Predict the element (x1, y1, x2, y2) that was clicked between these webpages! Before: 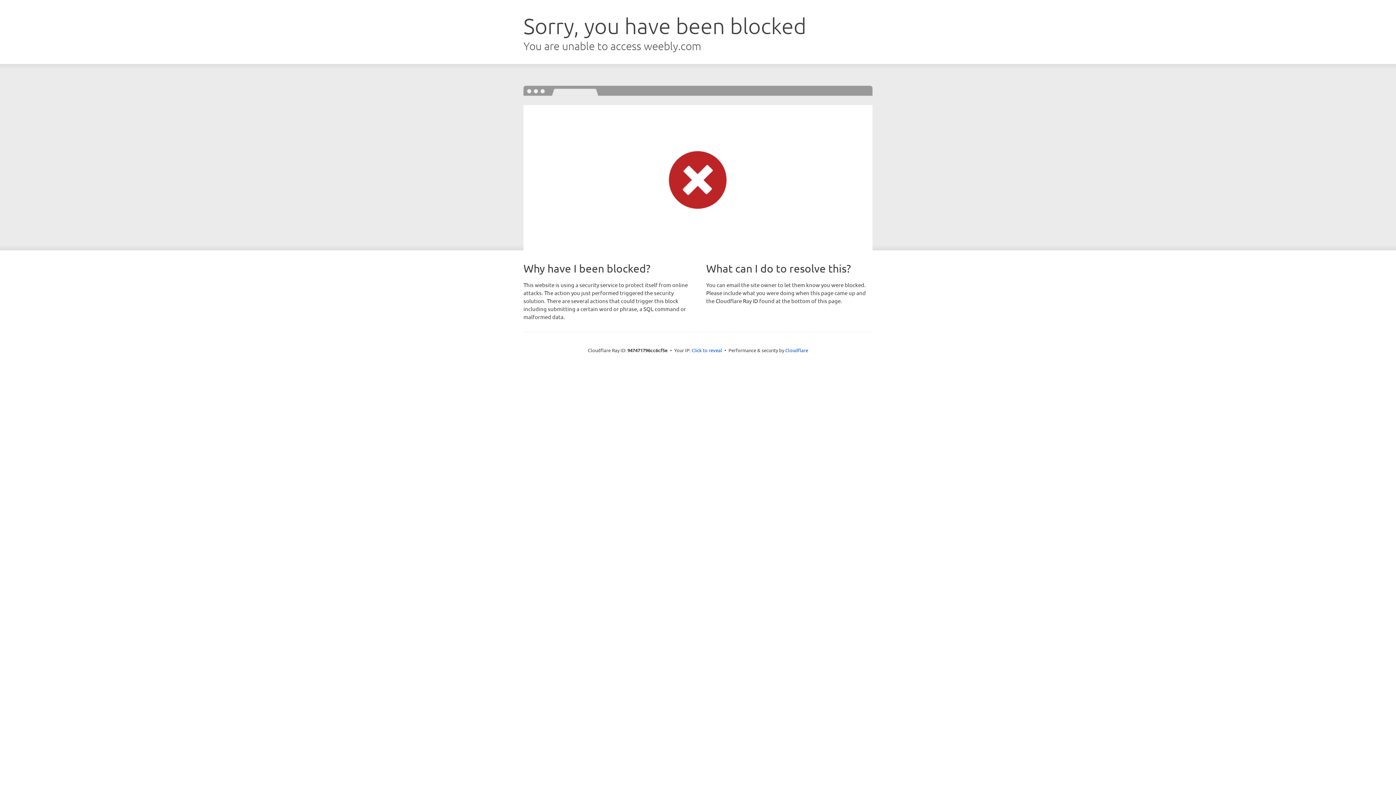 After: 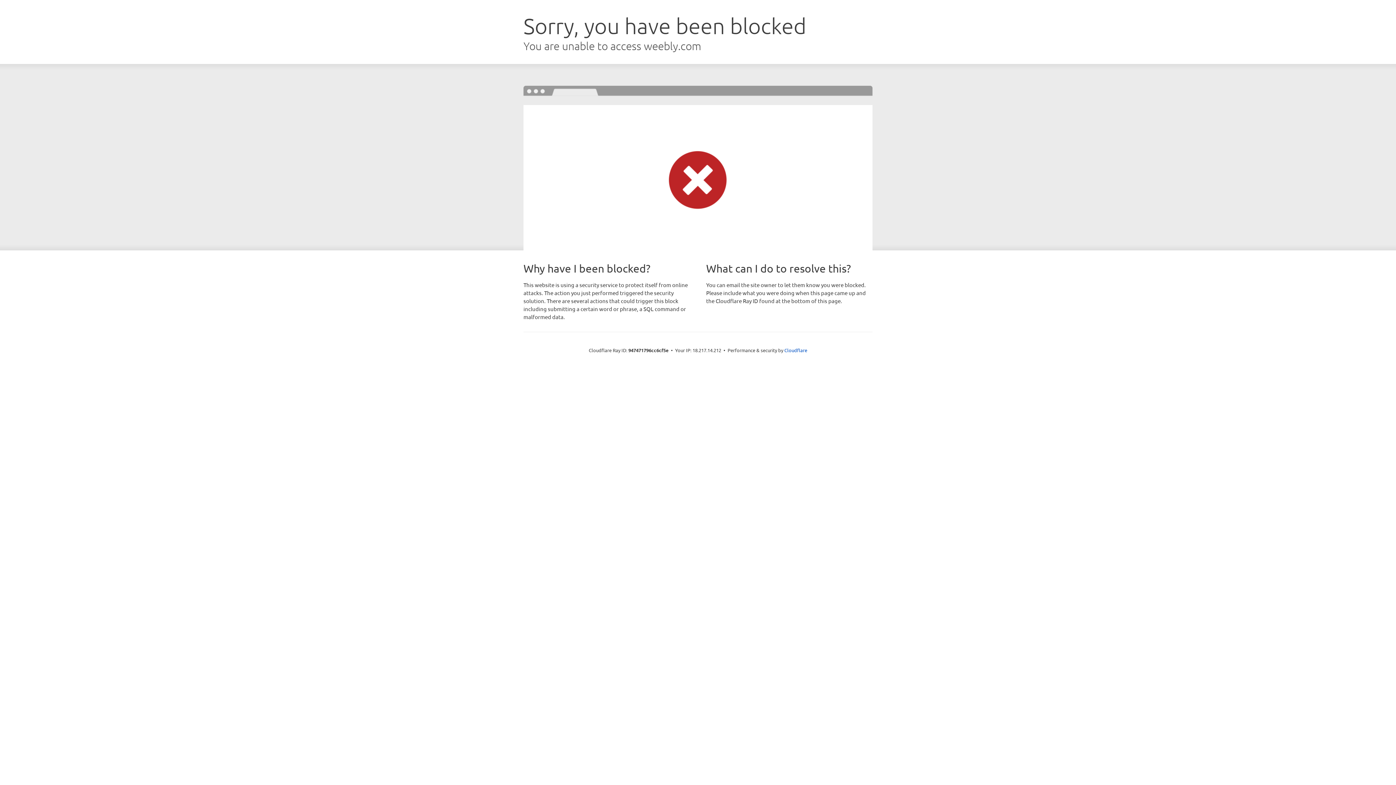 Action: label: Click to reveal bbox: (691, 346, 722, 353)